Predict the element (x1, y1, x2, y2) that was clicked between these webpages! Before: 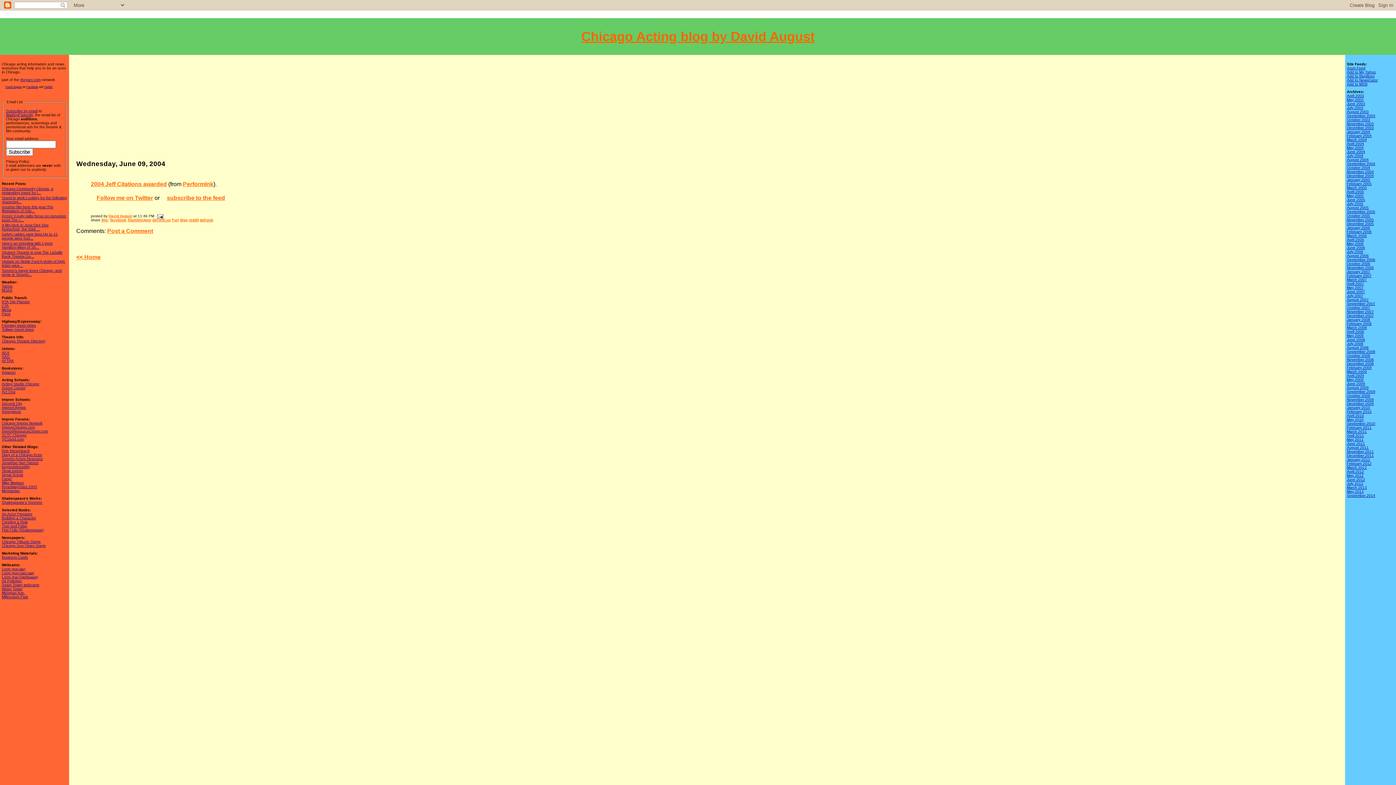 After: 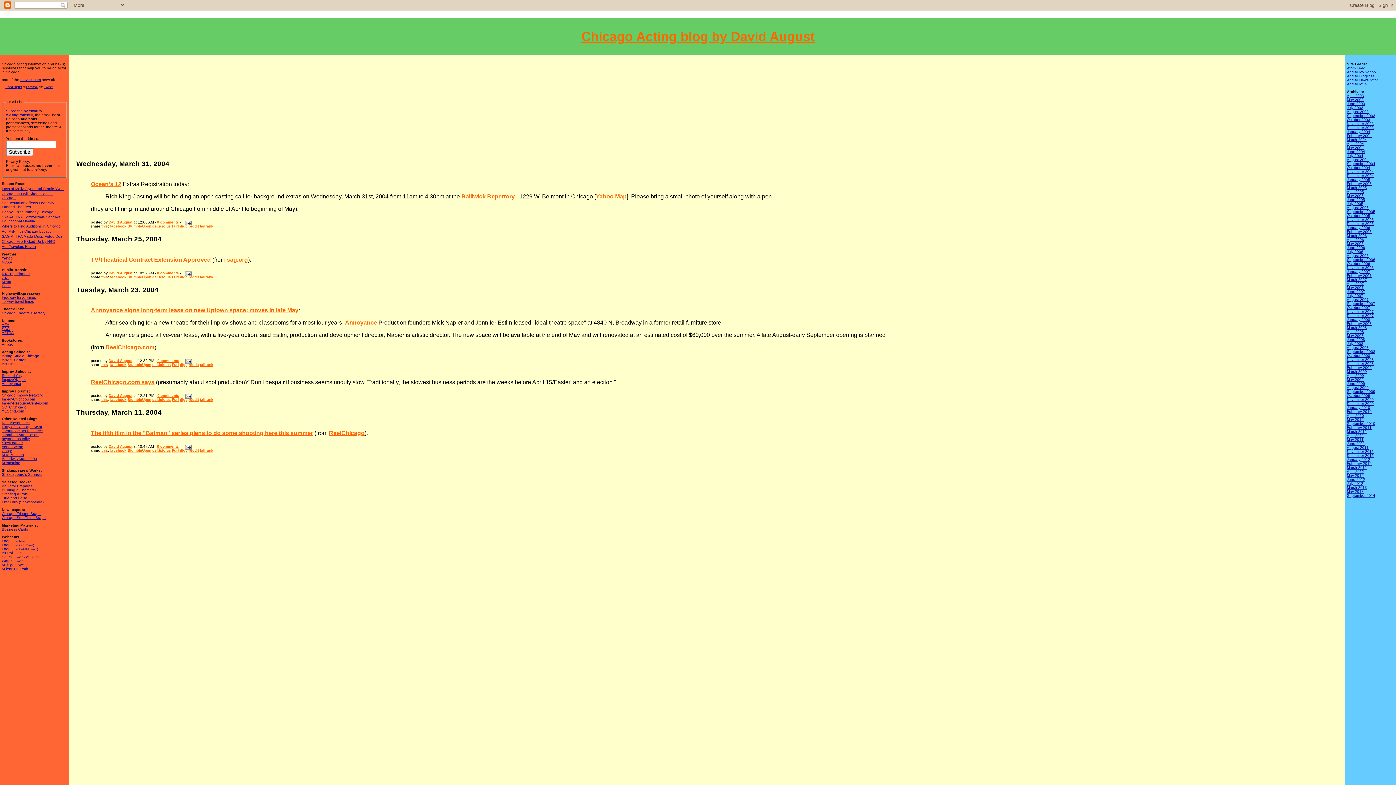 Action: label: March 2004 bbox: (1347, 137, 1367, 141)